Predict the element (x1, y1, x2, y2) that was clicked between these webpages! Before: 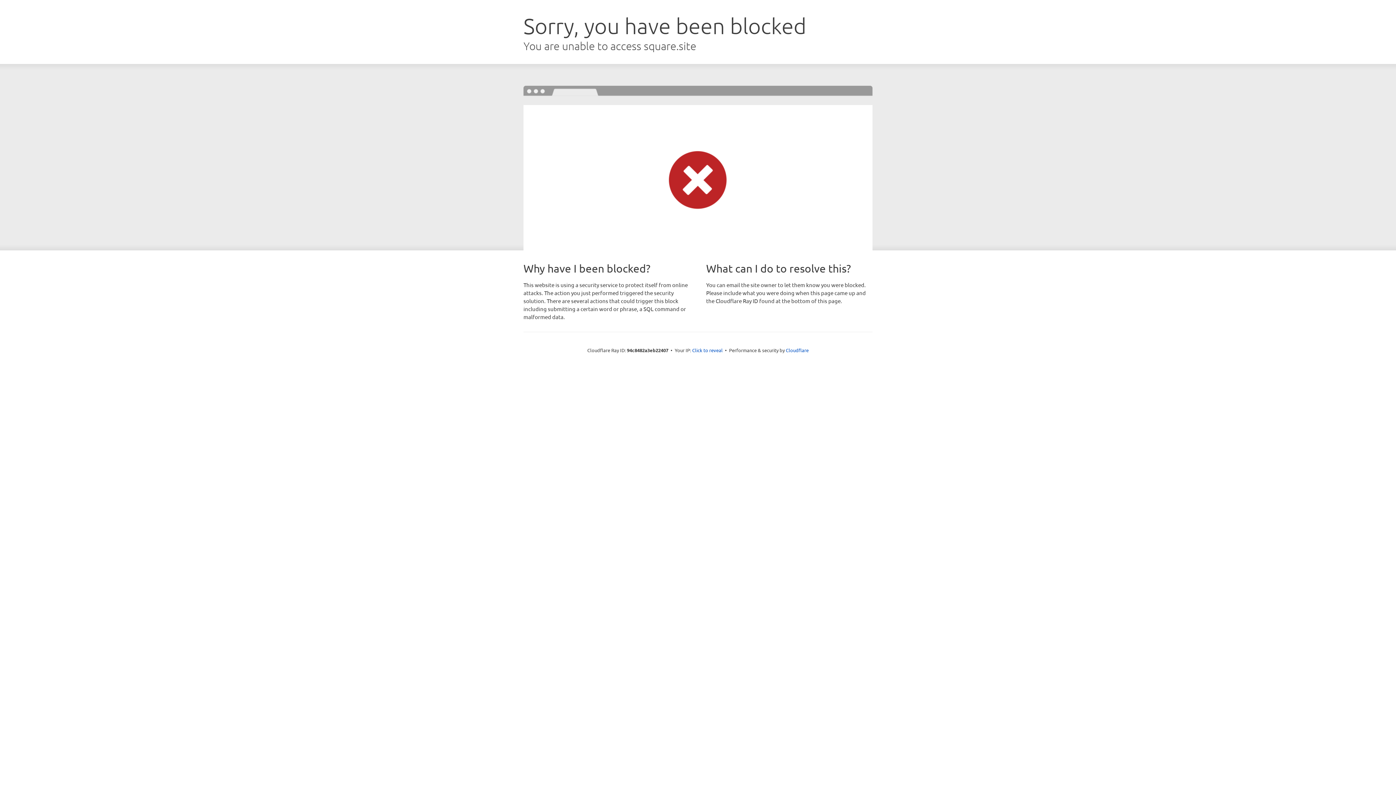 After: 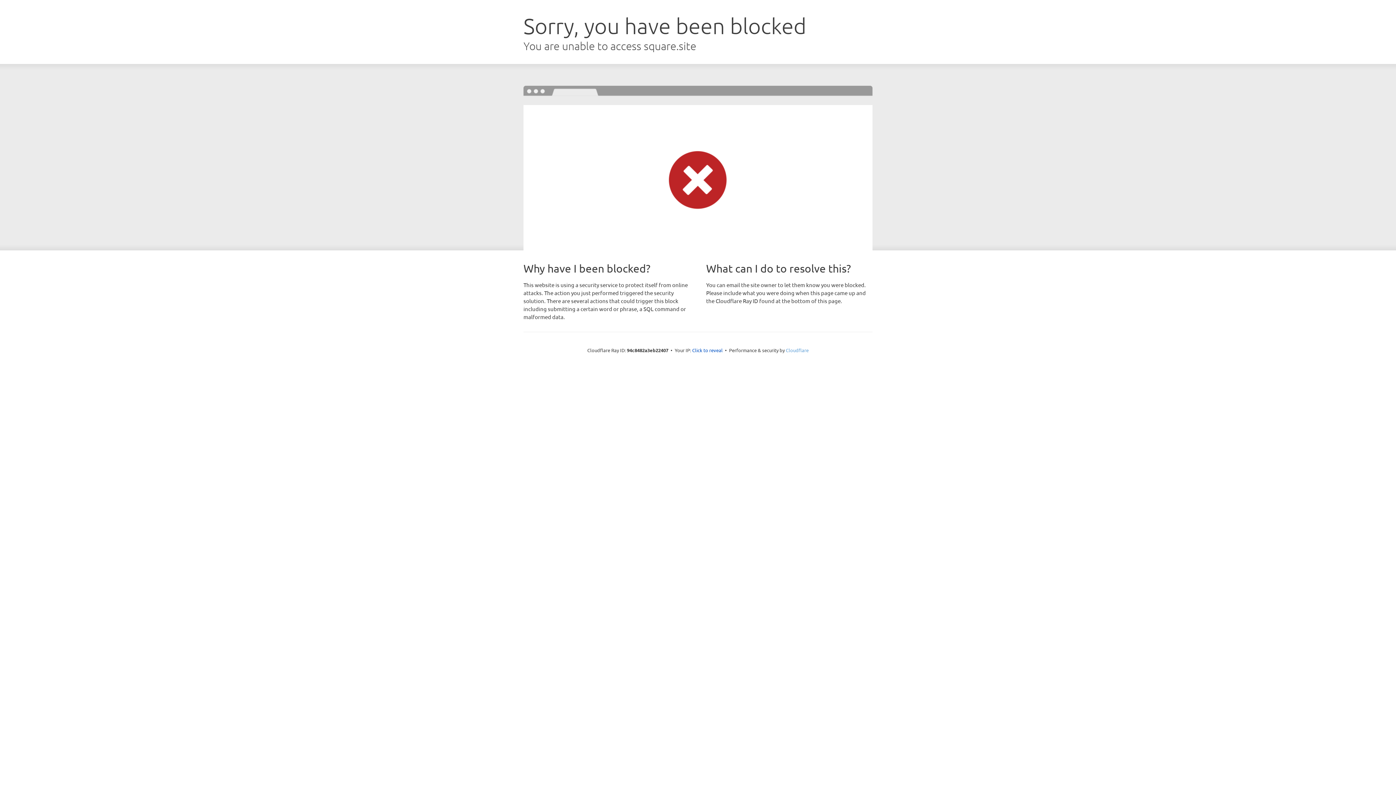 Action: bbox: (786, 347, 808, 353) label: Cloudflare